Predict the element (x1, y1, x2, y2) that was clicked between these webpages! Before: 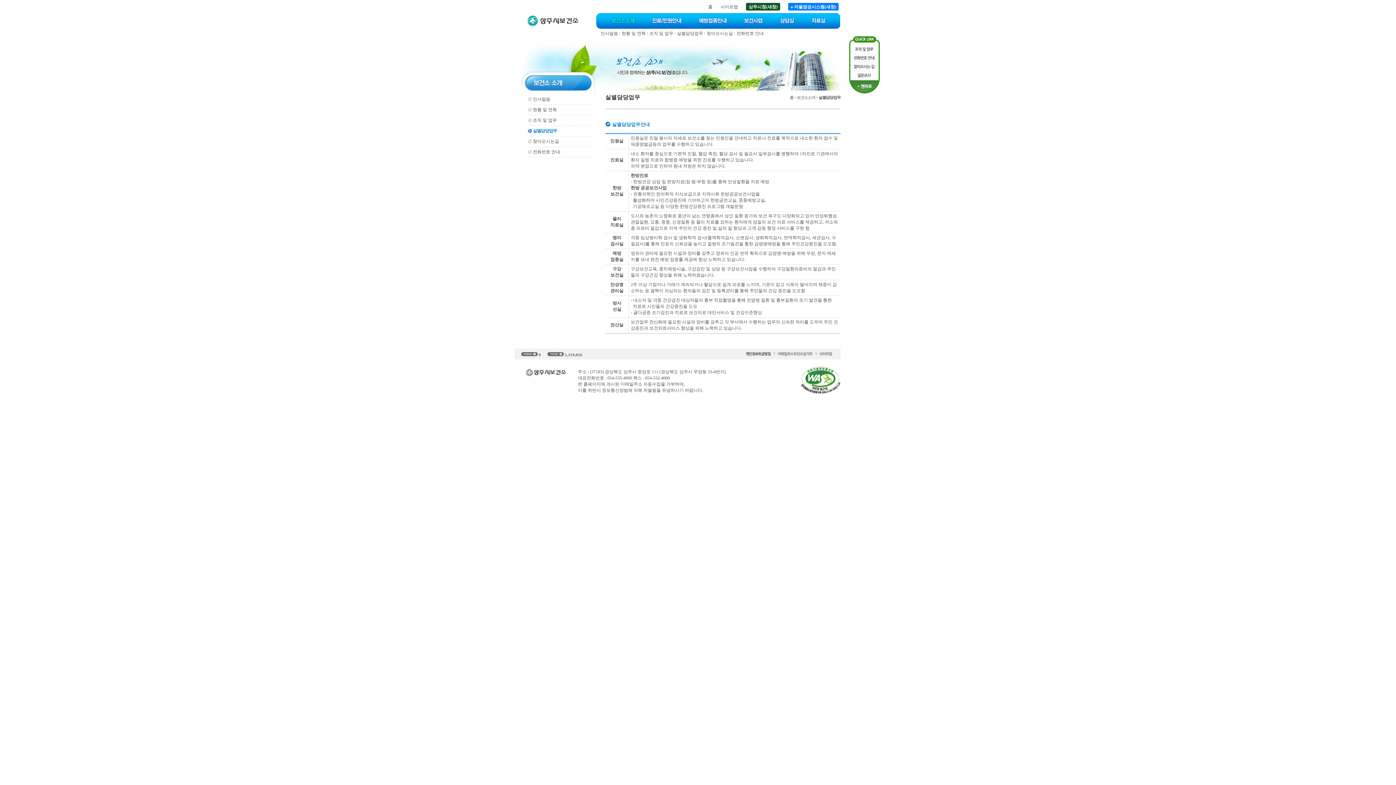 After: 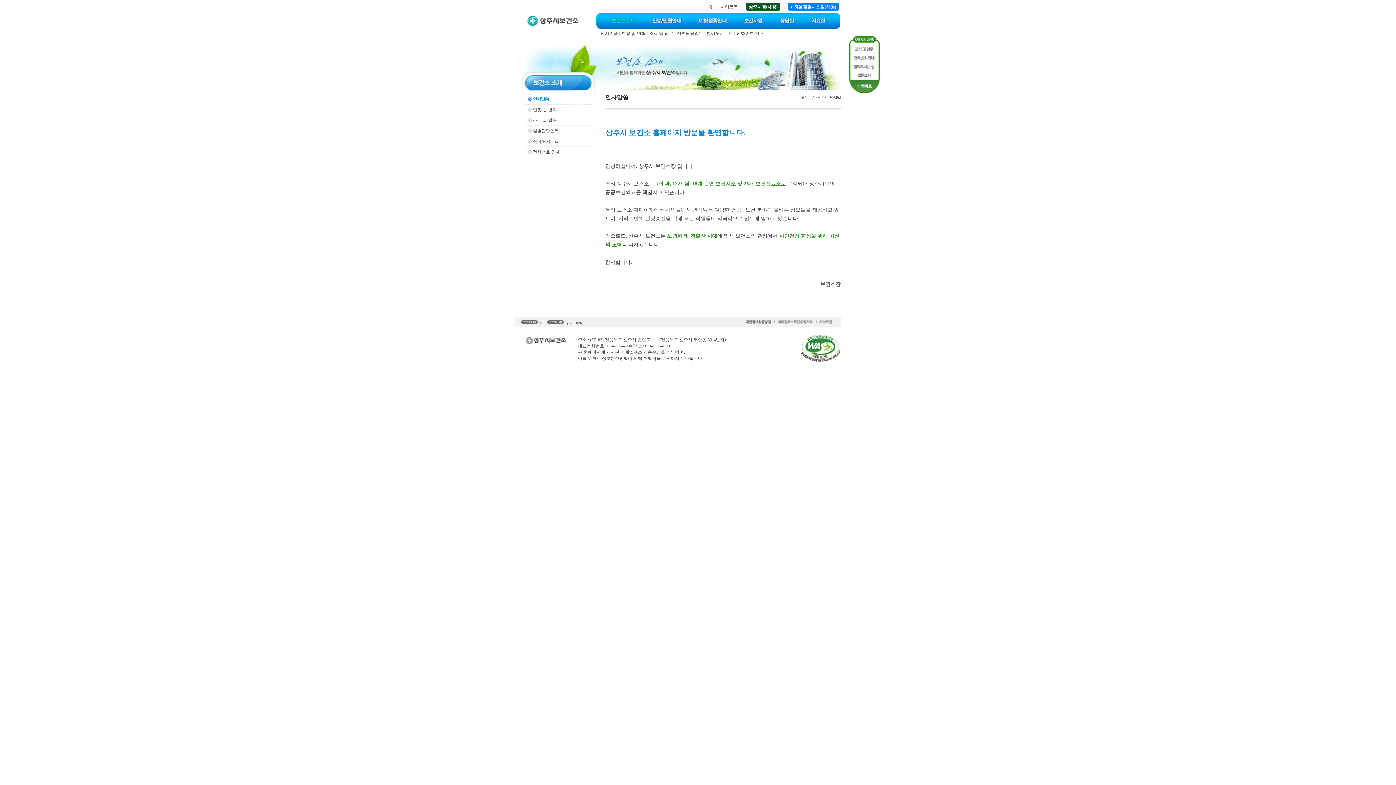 Action: bbox: (596, 24, 643, 29)